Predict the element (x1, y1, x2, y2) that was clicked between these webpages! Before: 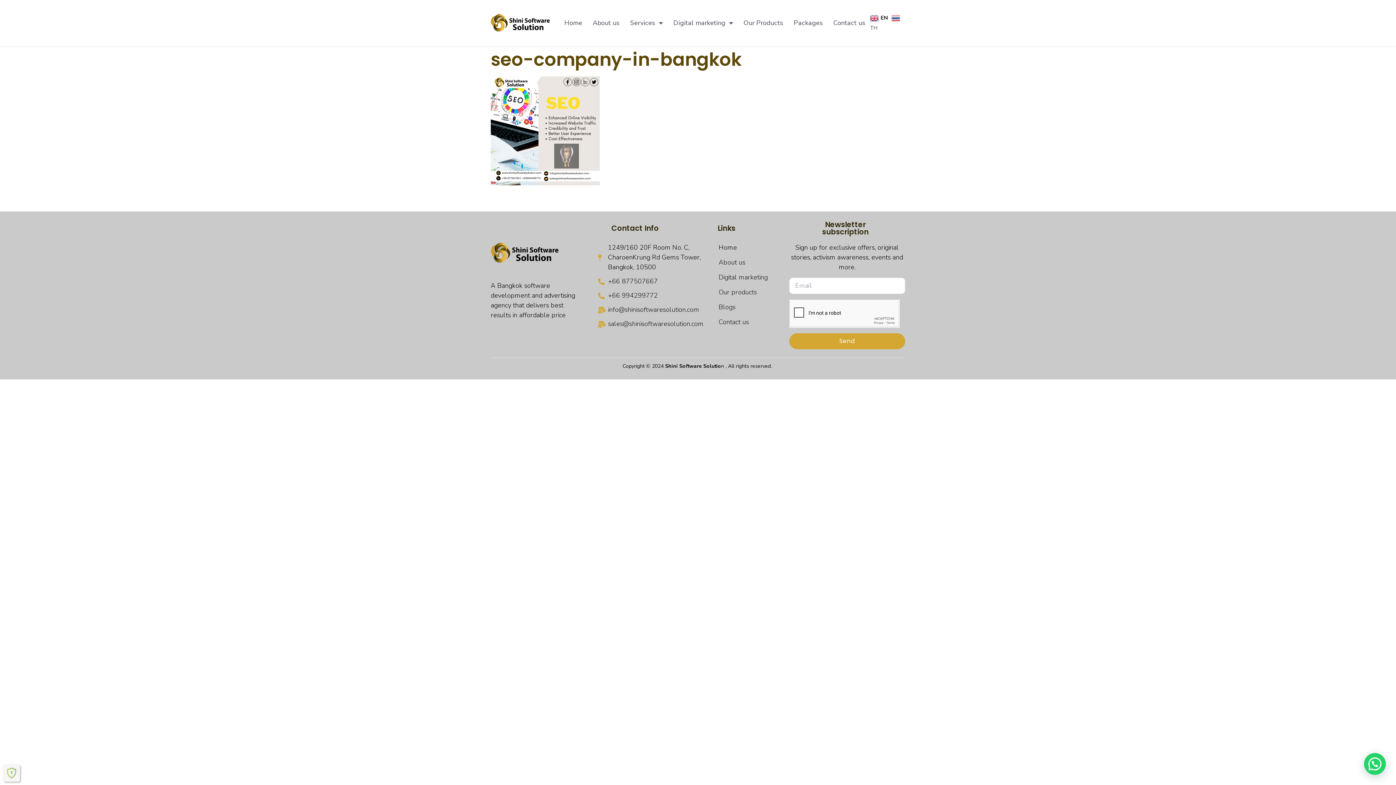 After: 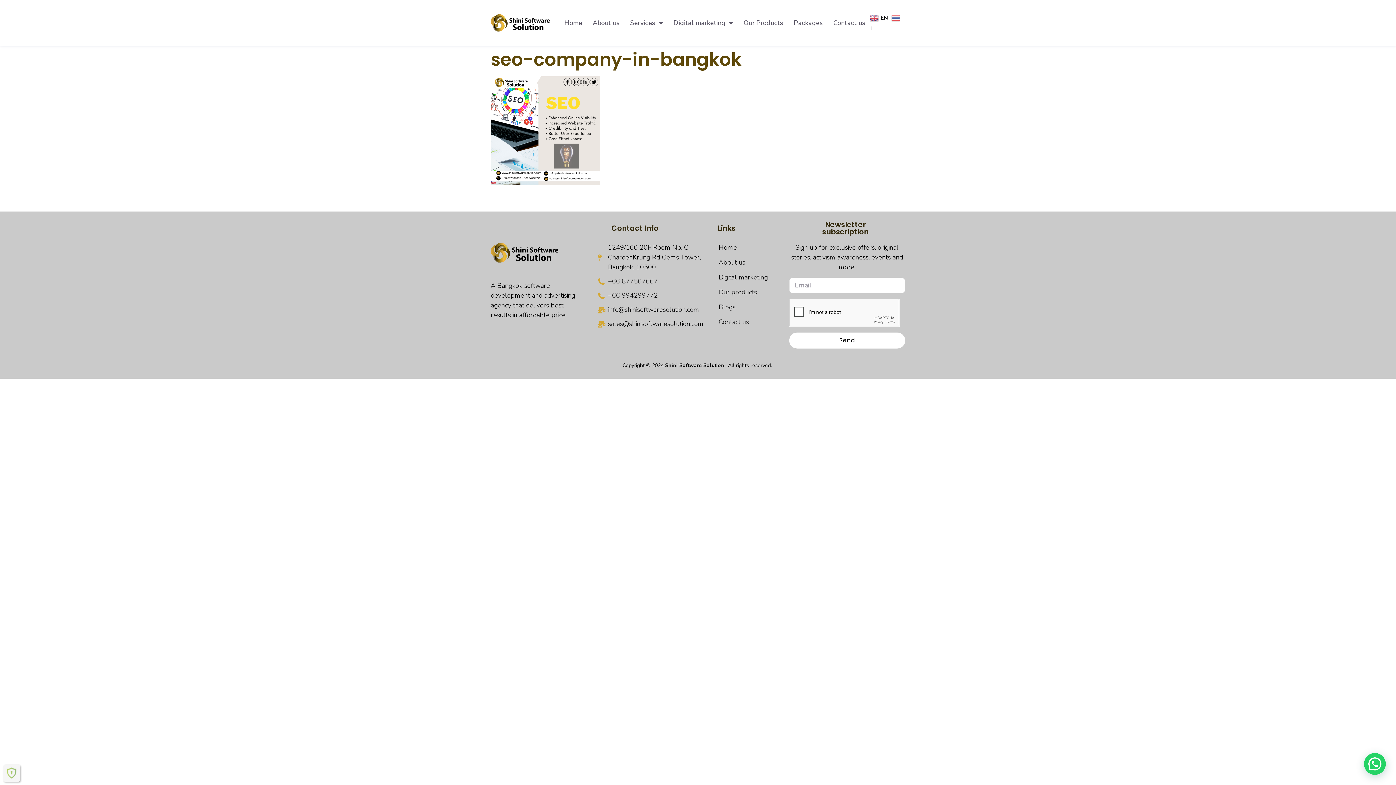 Action: label: Send bbox: (789, 333, 905, 349)